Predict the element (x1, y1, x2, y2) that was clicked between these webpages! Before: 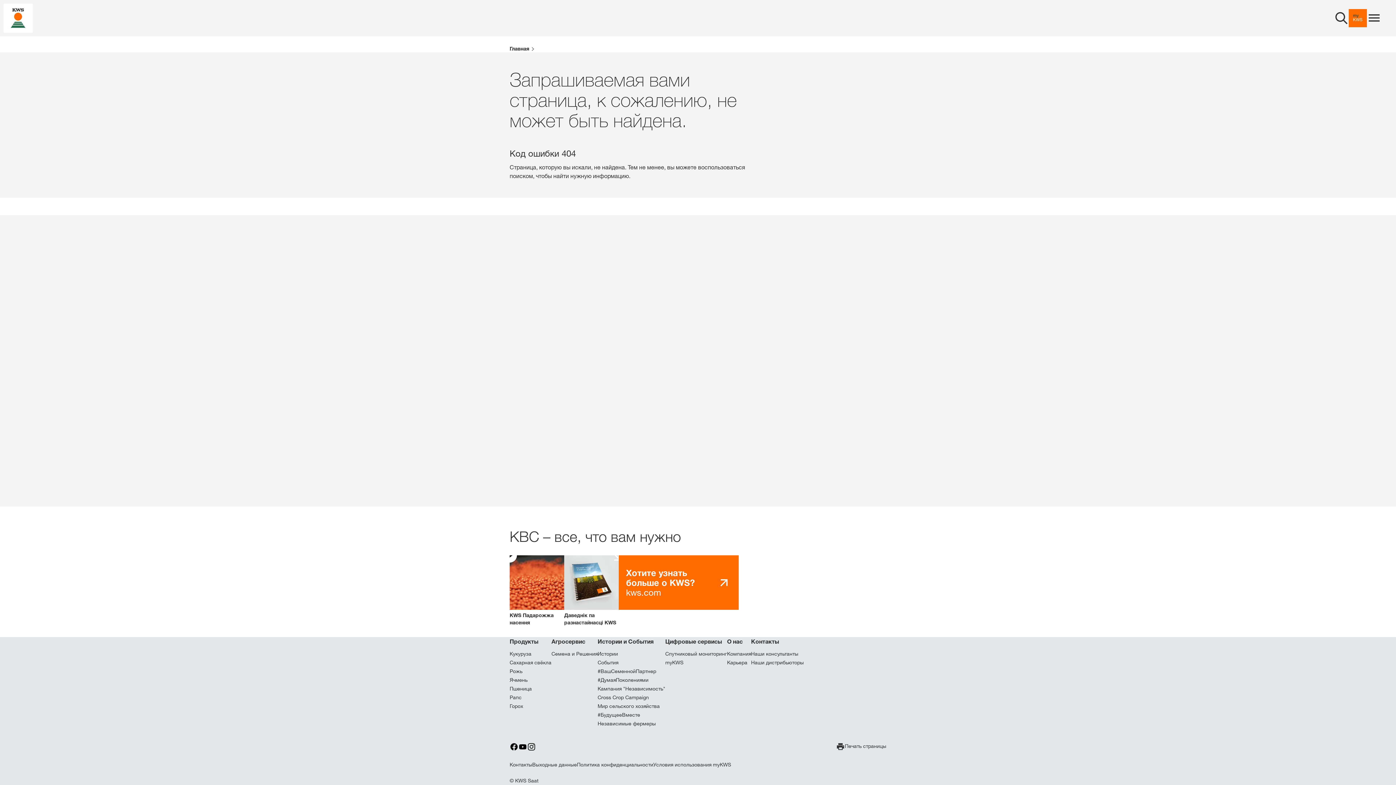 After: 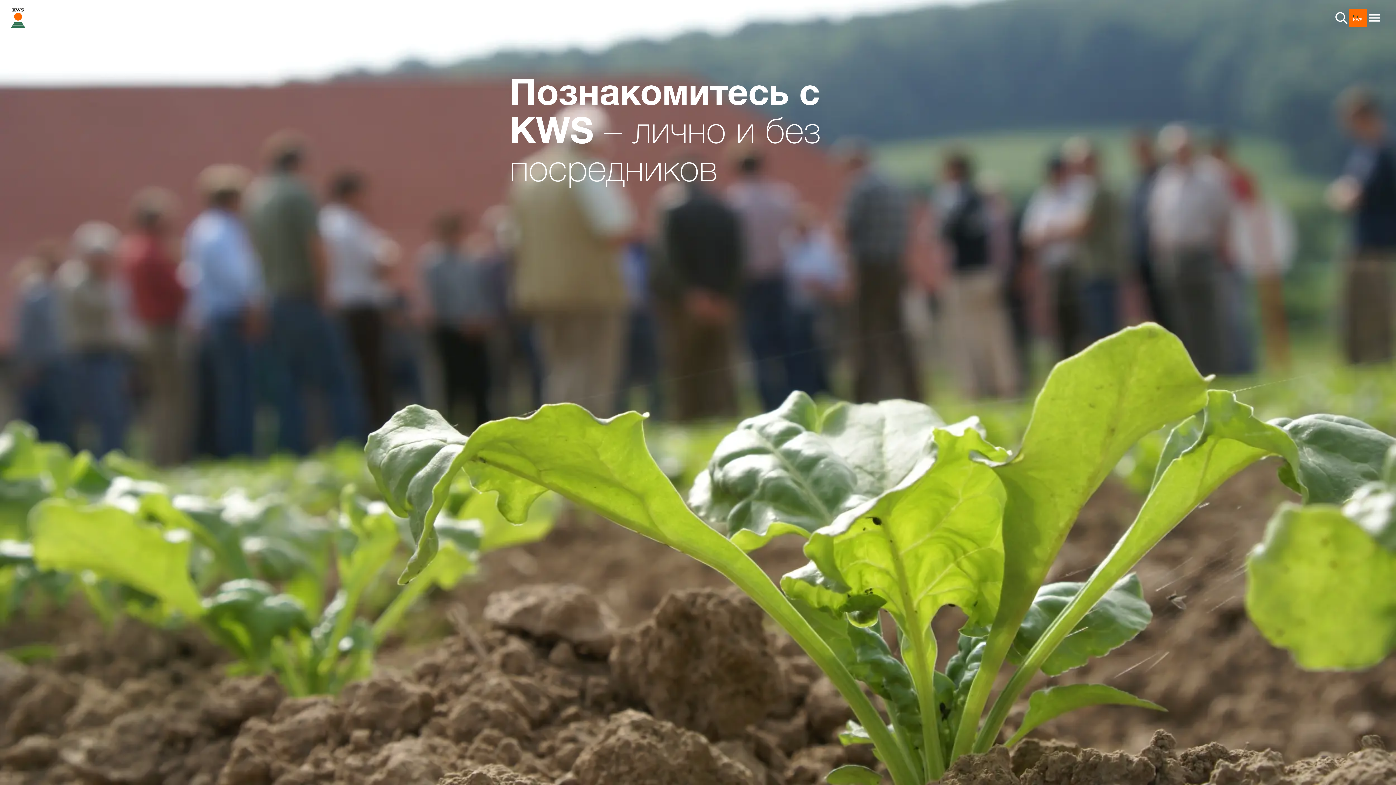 Action: label: Истории и События bbox: (597, 637, 653, 646)